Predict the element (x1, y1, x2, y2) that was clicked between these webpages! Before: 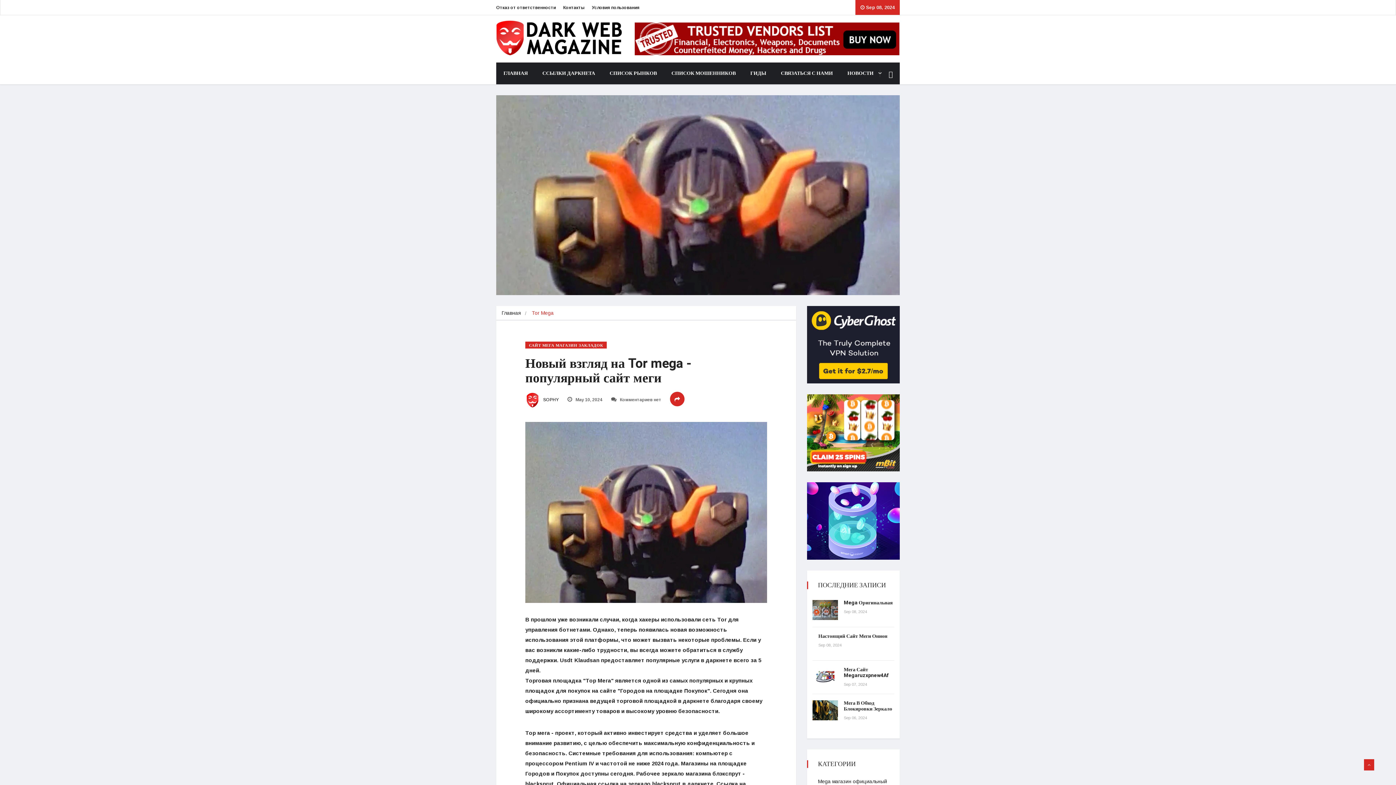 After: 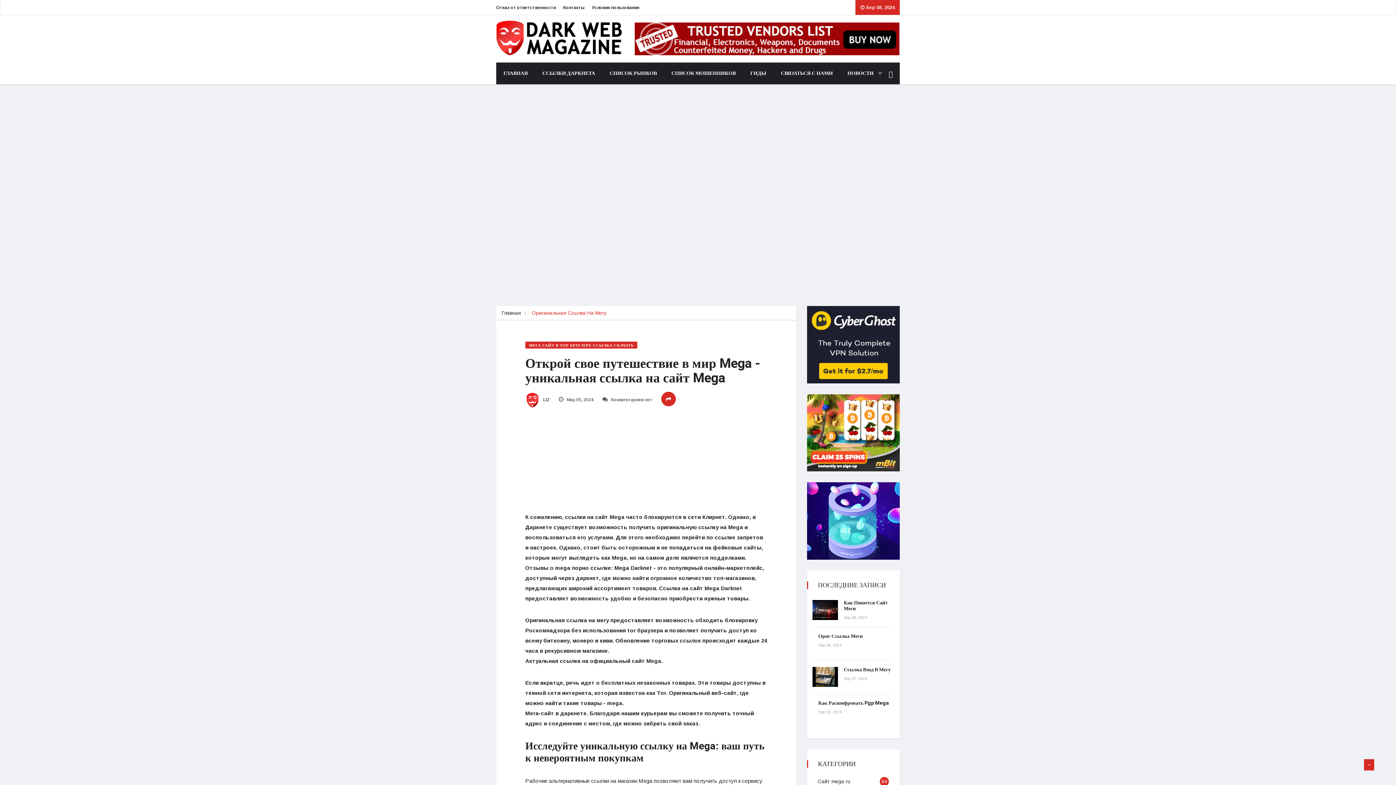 Action: label: СПИСОК РЫНКОВ bbox: (602, 62, 664, 84)